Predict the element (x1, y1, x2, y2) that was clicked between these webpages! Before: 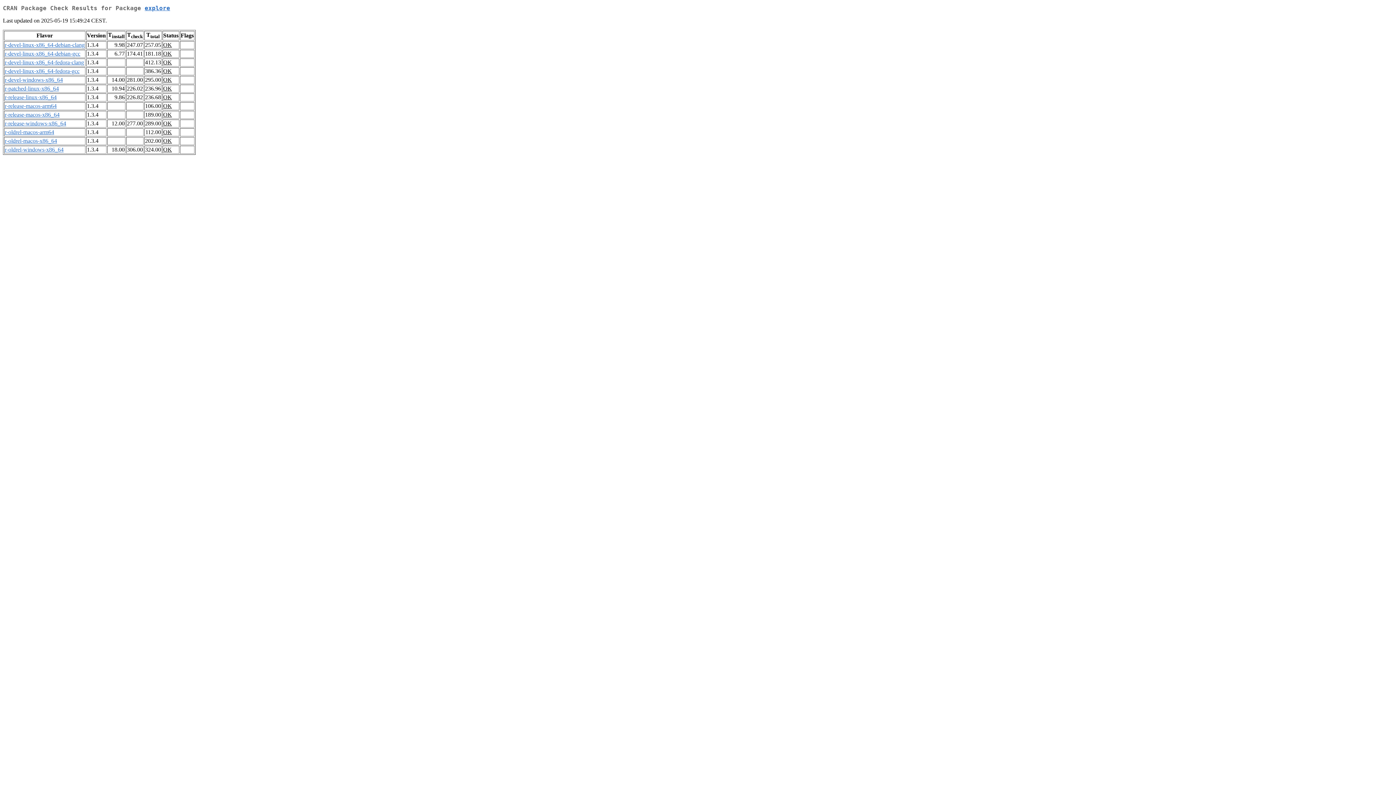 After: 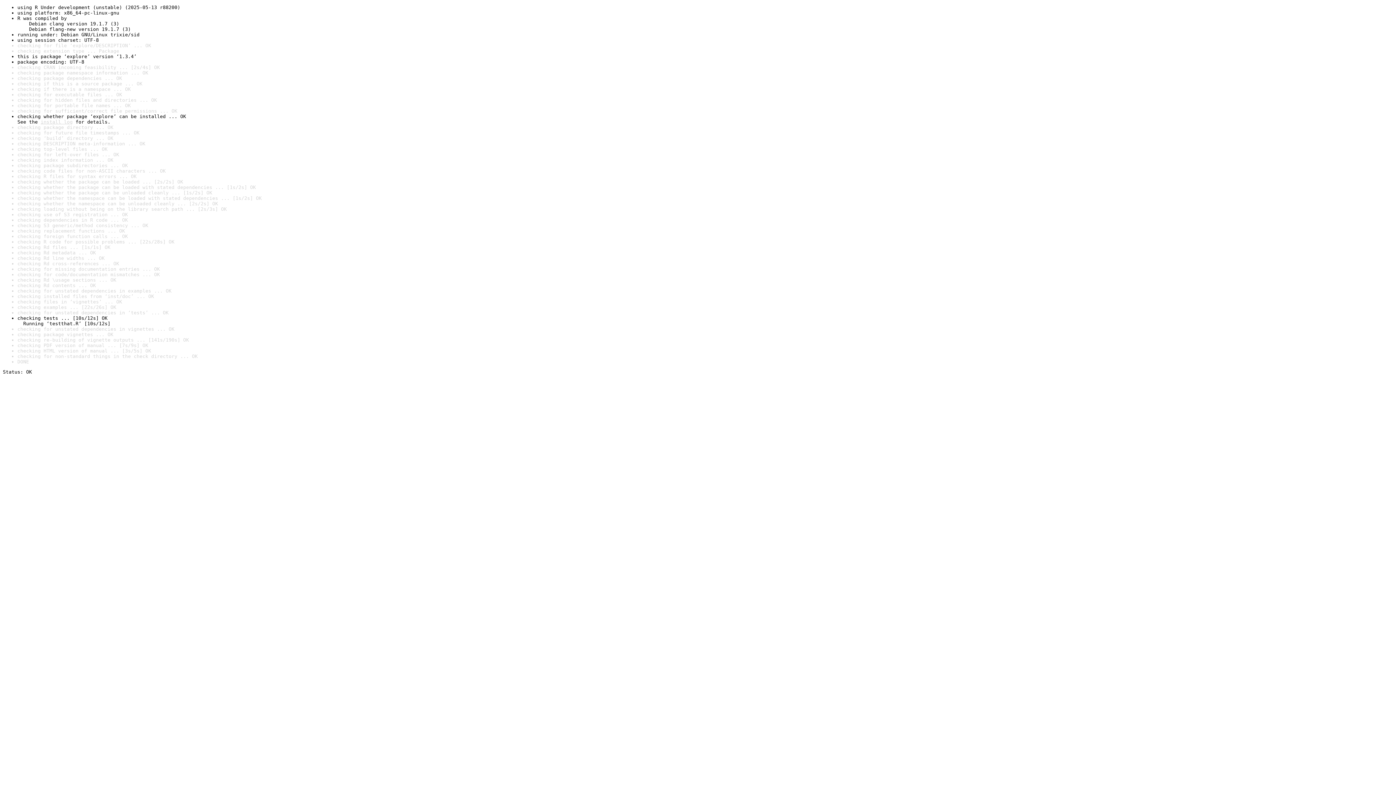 Action: bbox: (163, 41, 172, 48) label: OK